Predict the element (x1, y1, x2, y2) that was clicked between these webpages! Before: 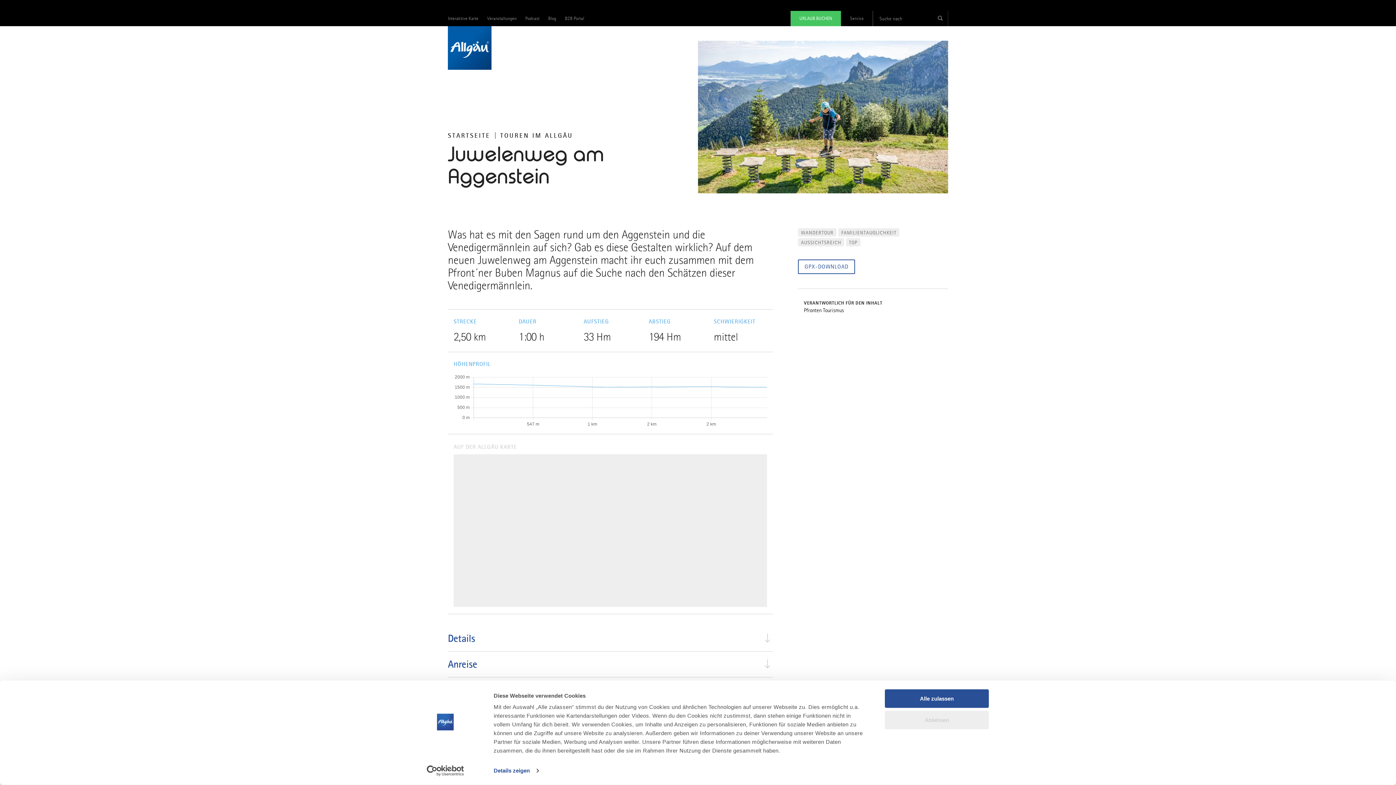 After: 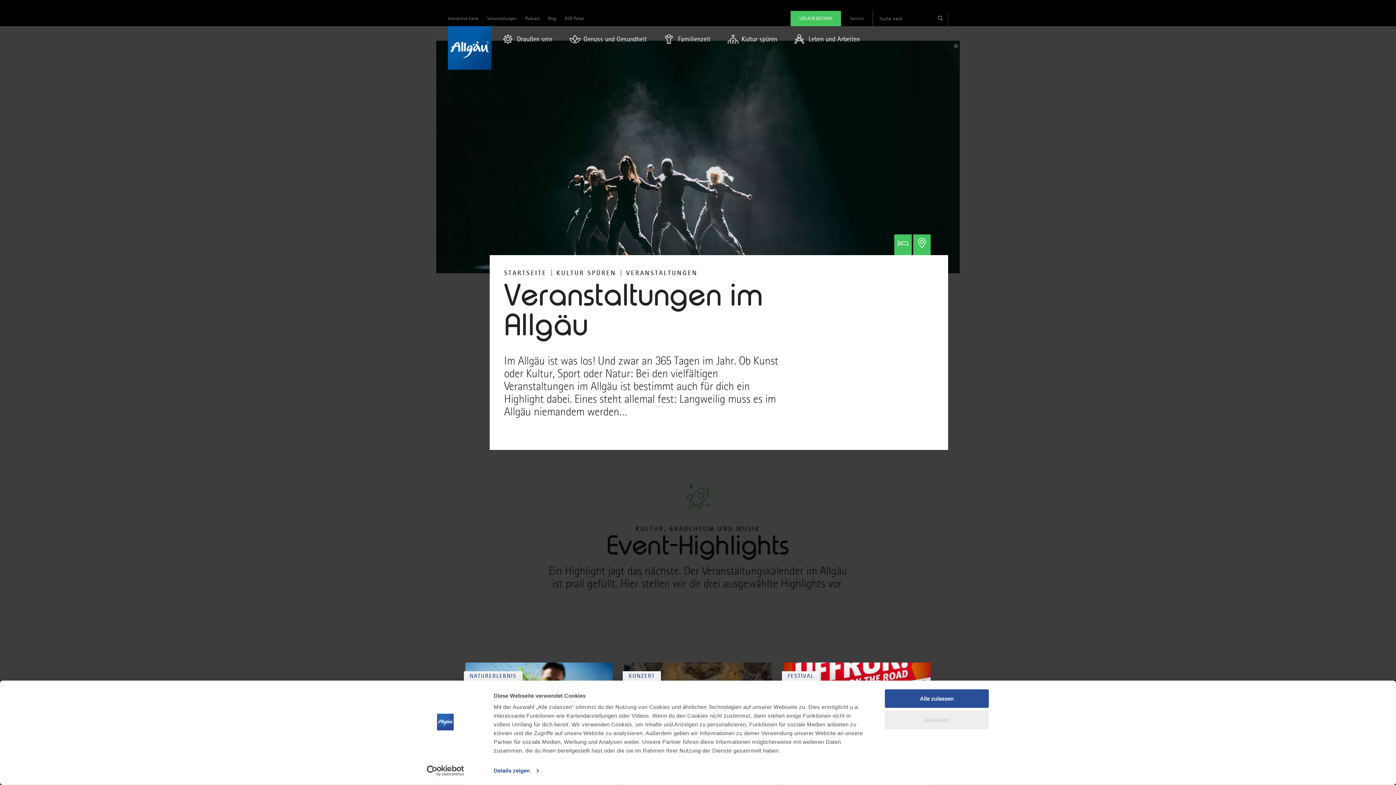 Action: label: Veranstaltungen bbox: (487, 10, 516, 24)